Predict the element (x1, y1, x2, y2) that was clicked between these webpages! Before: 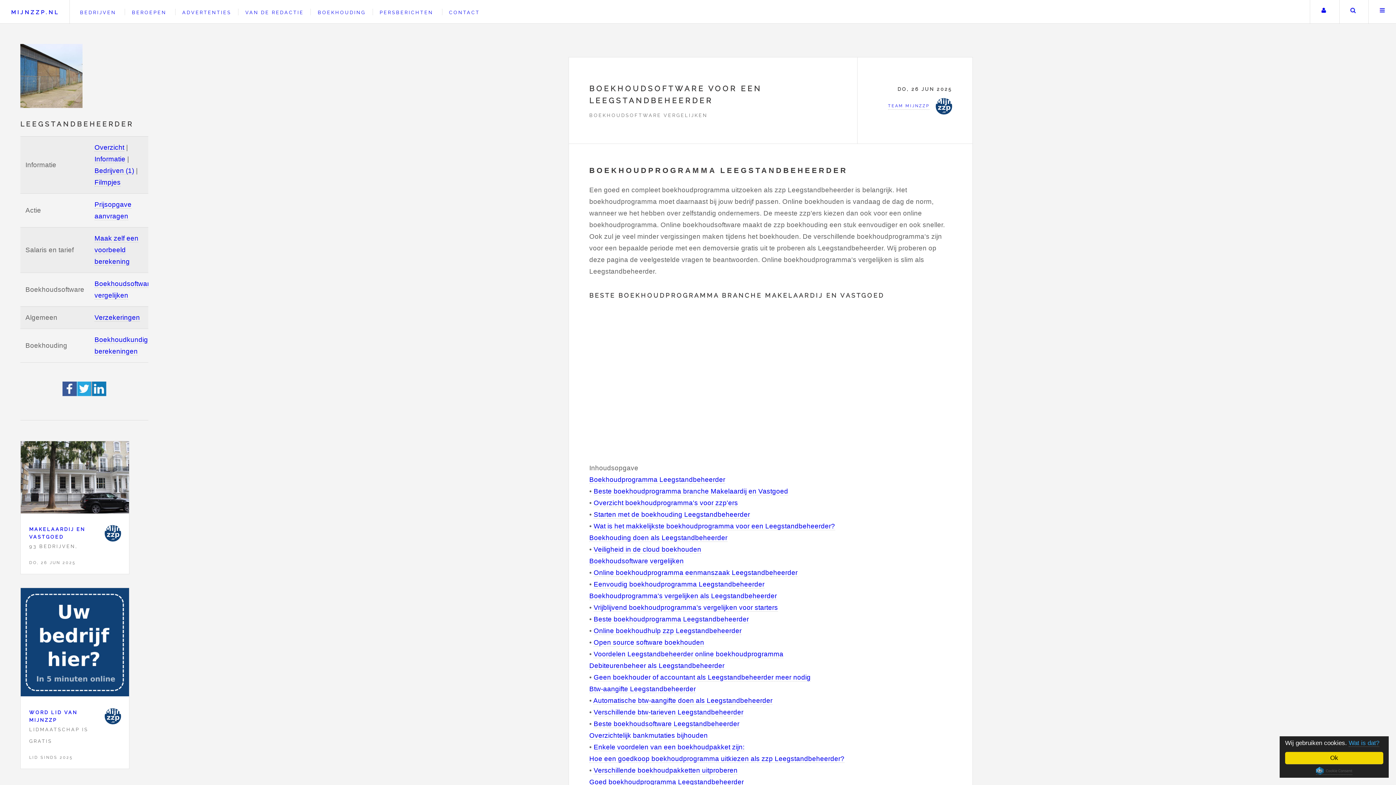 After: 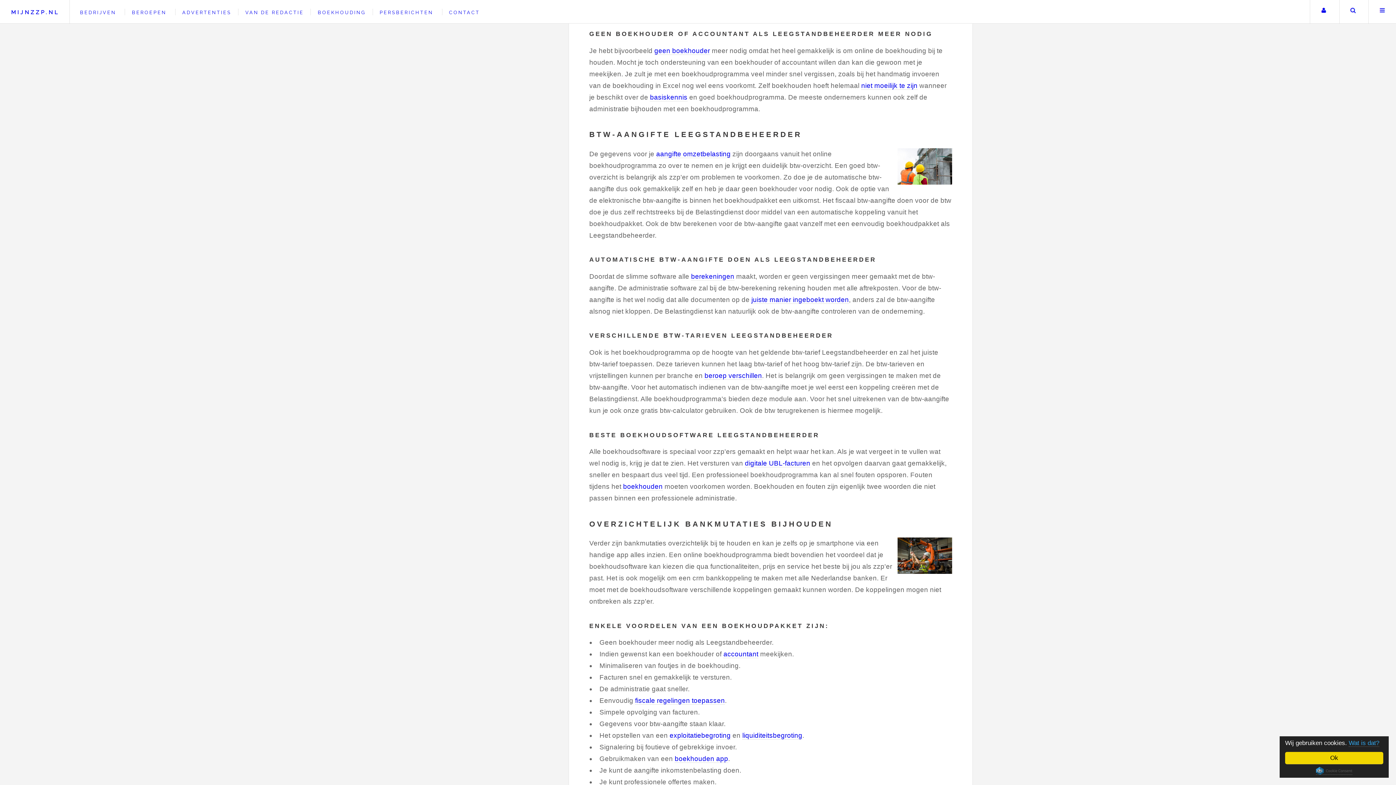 Action: bbox: (593, 673, 810, 681) label: Geen boekhouder of accountant als Leegstandbeheerder meer nodig